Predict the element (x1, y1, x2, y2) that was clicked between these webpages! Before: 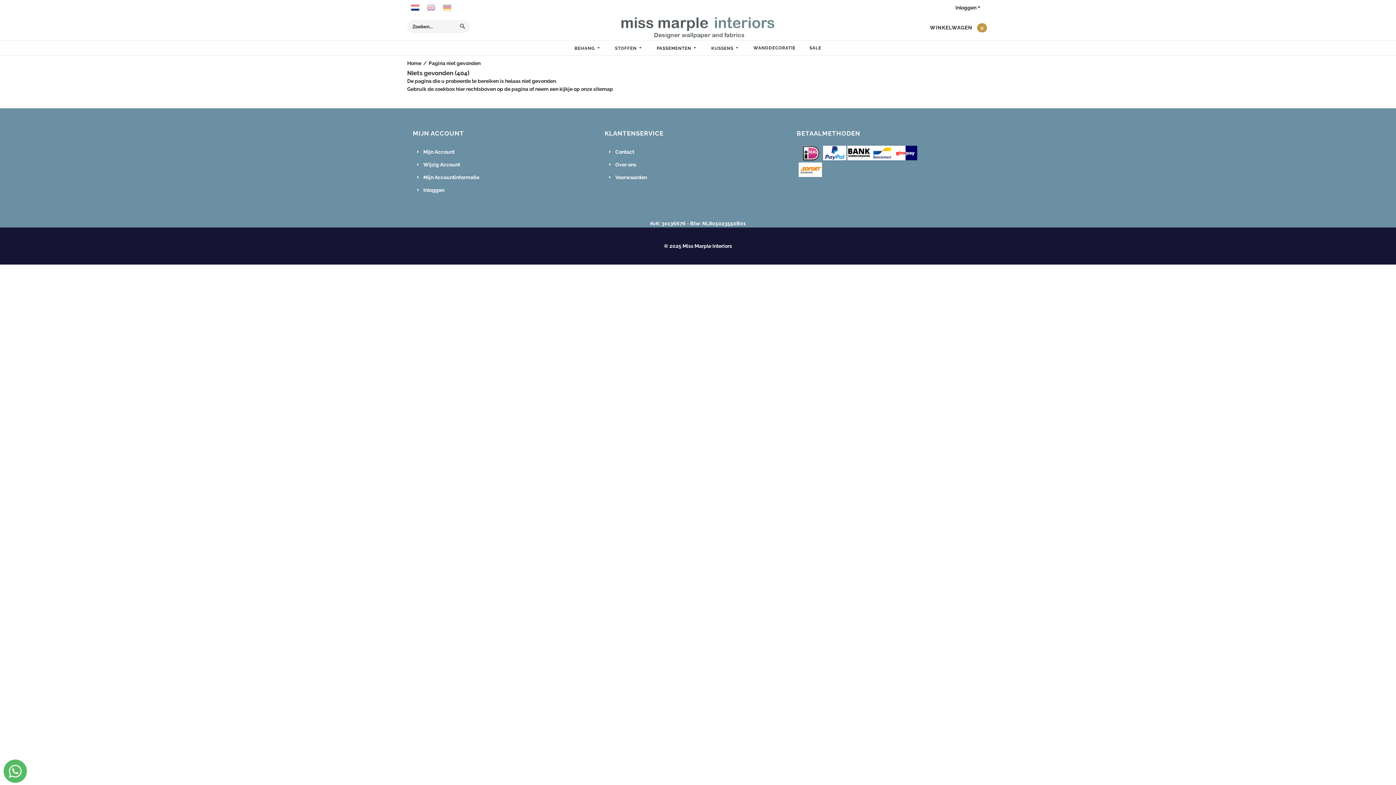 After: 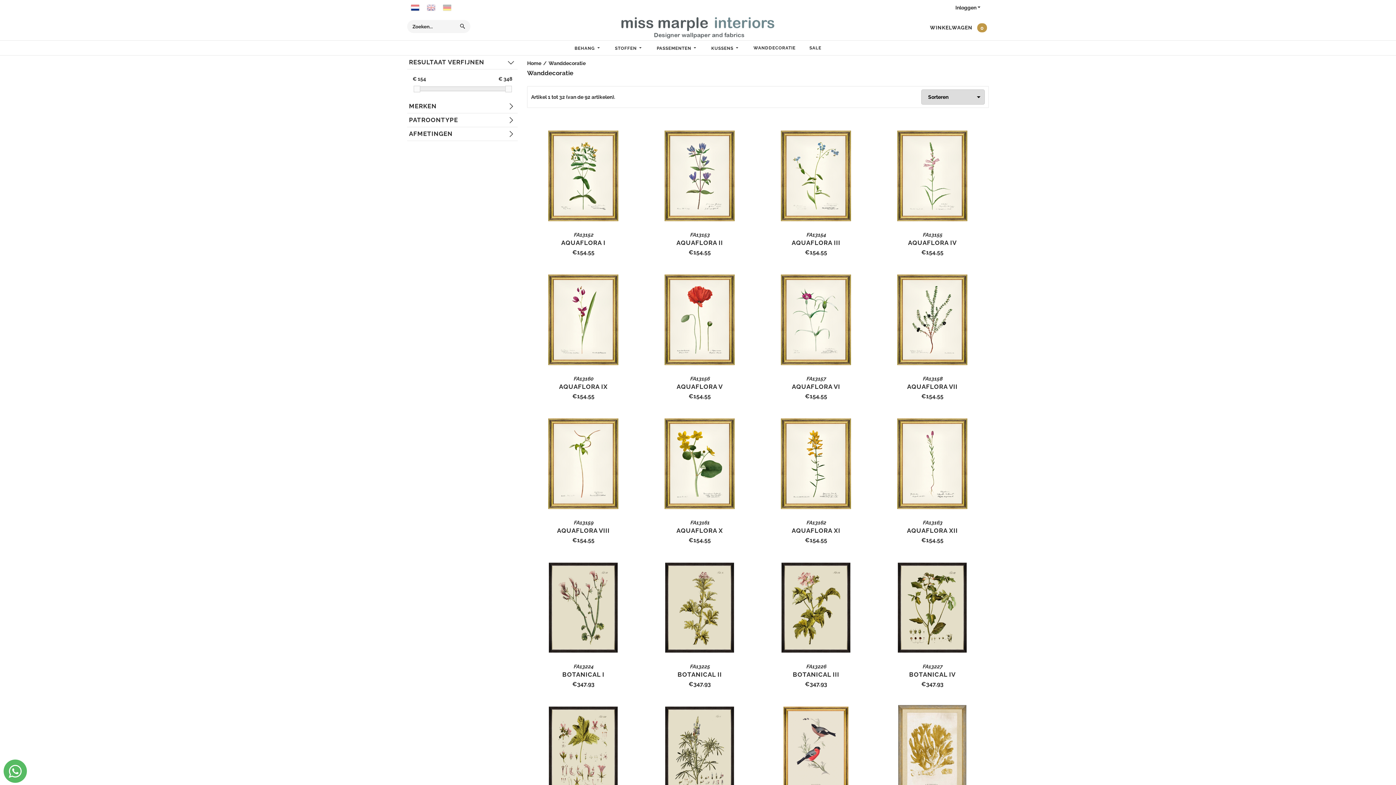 Action: bbox: (746, 40, 802, 55) label: WANDDECORATIE